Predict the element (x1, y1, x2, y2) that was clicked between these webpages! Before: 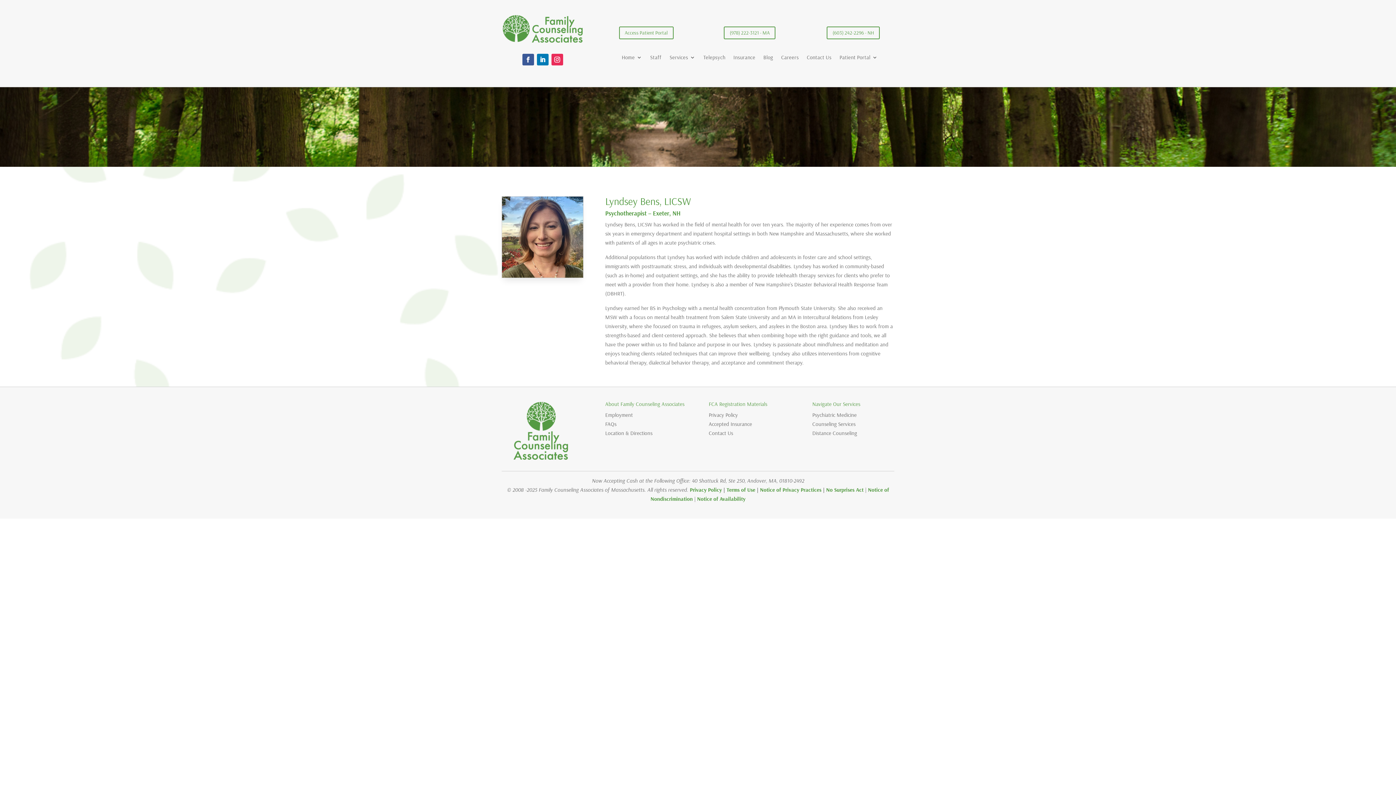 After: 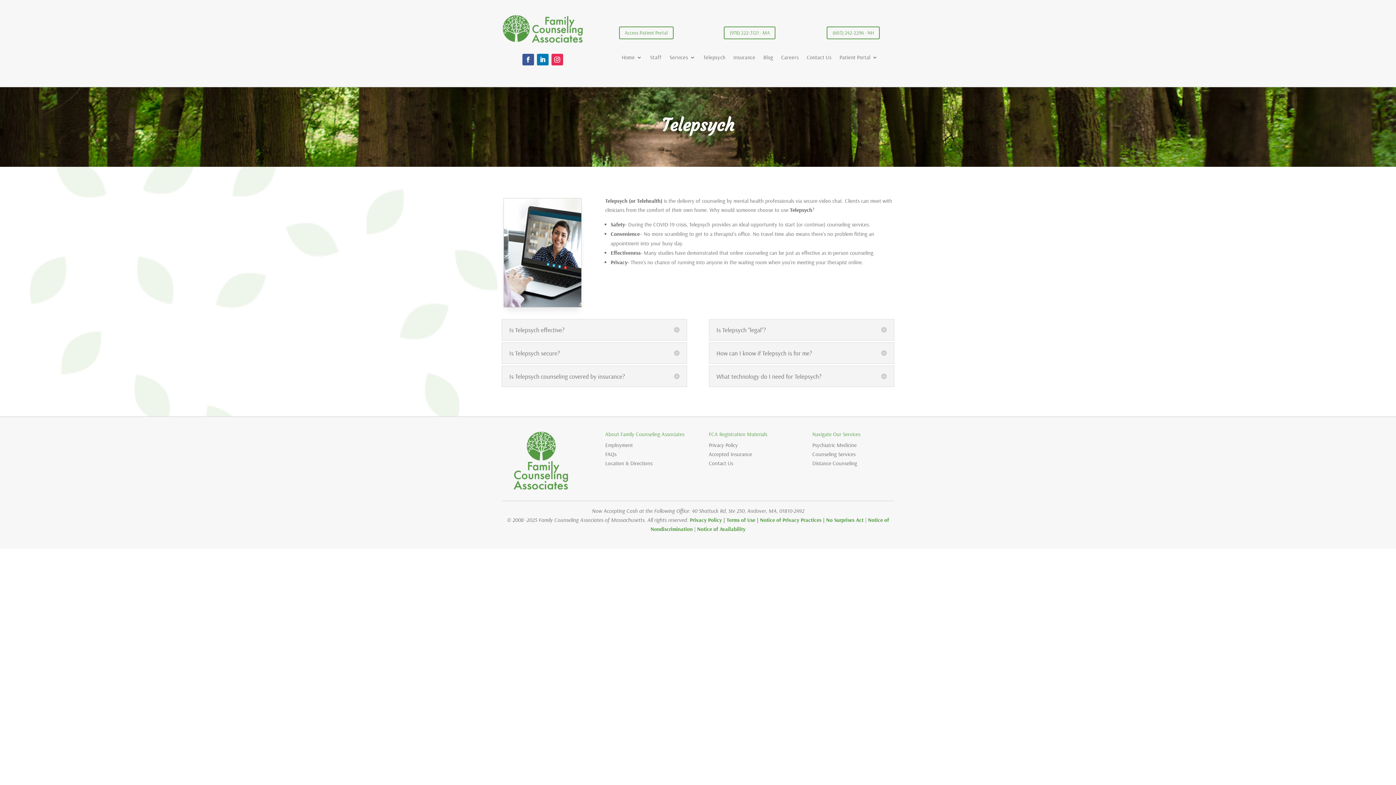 Action: bbox: (703, 54, 725, 62) label: Telepsych